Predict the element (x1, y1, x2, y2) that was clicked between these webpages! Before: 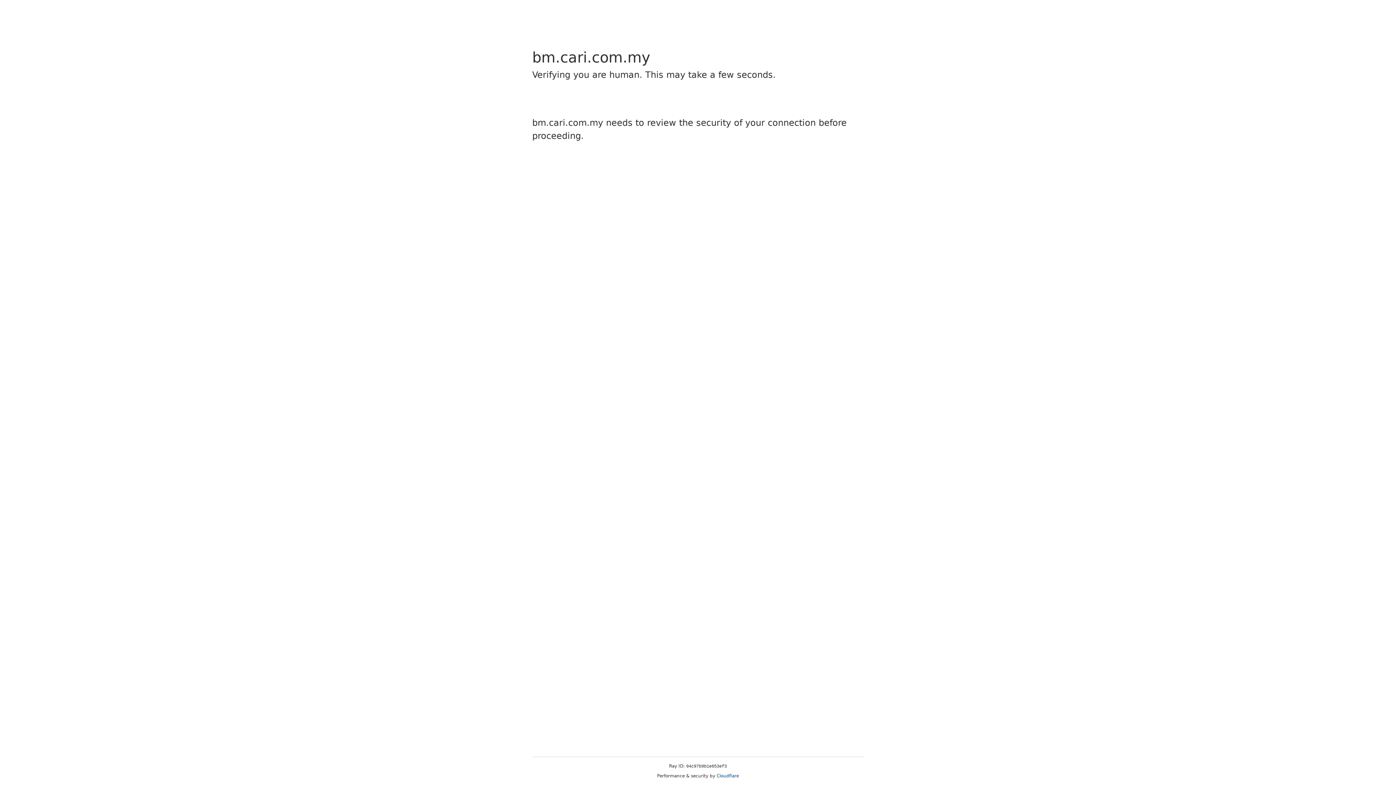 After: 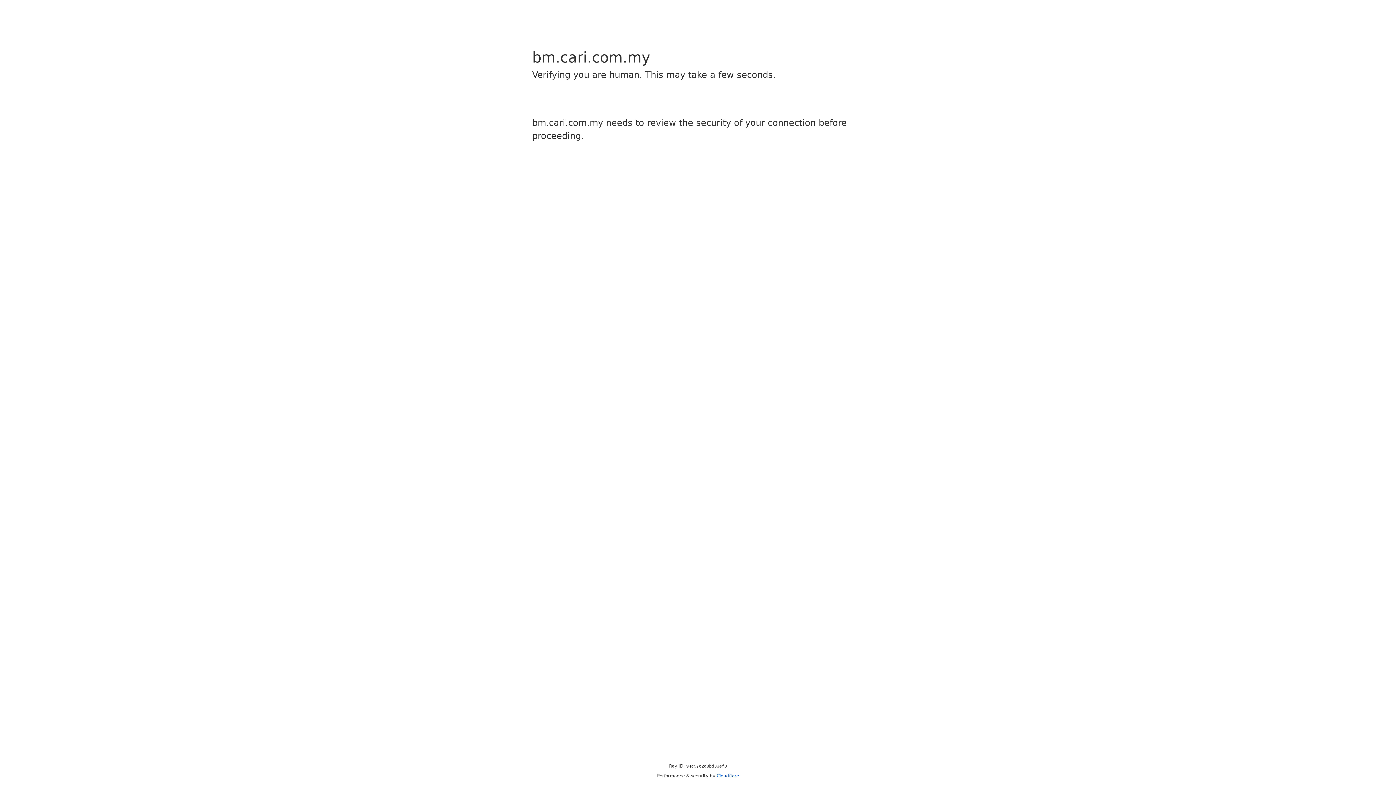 Action: label: Cloudflare bbox: (716, 773, 739, 778)